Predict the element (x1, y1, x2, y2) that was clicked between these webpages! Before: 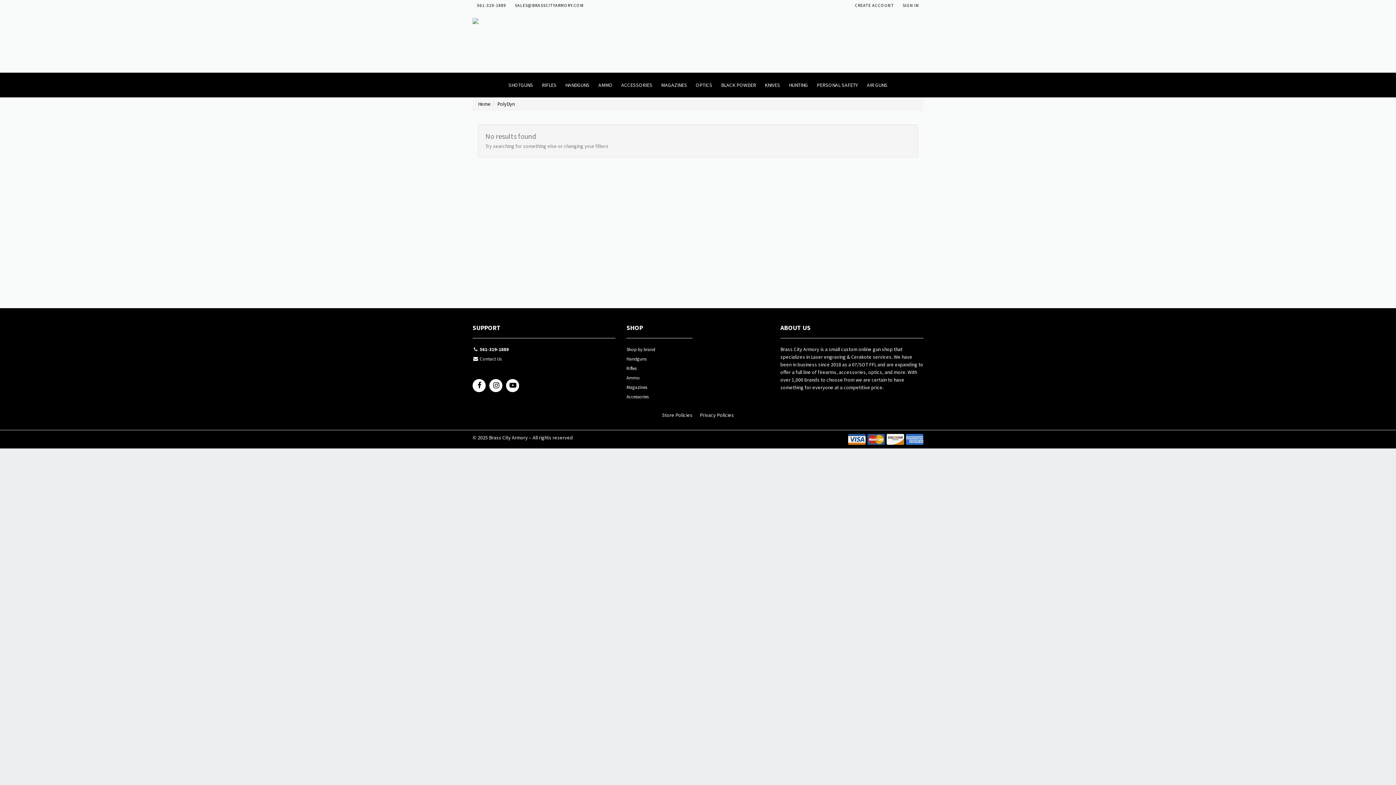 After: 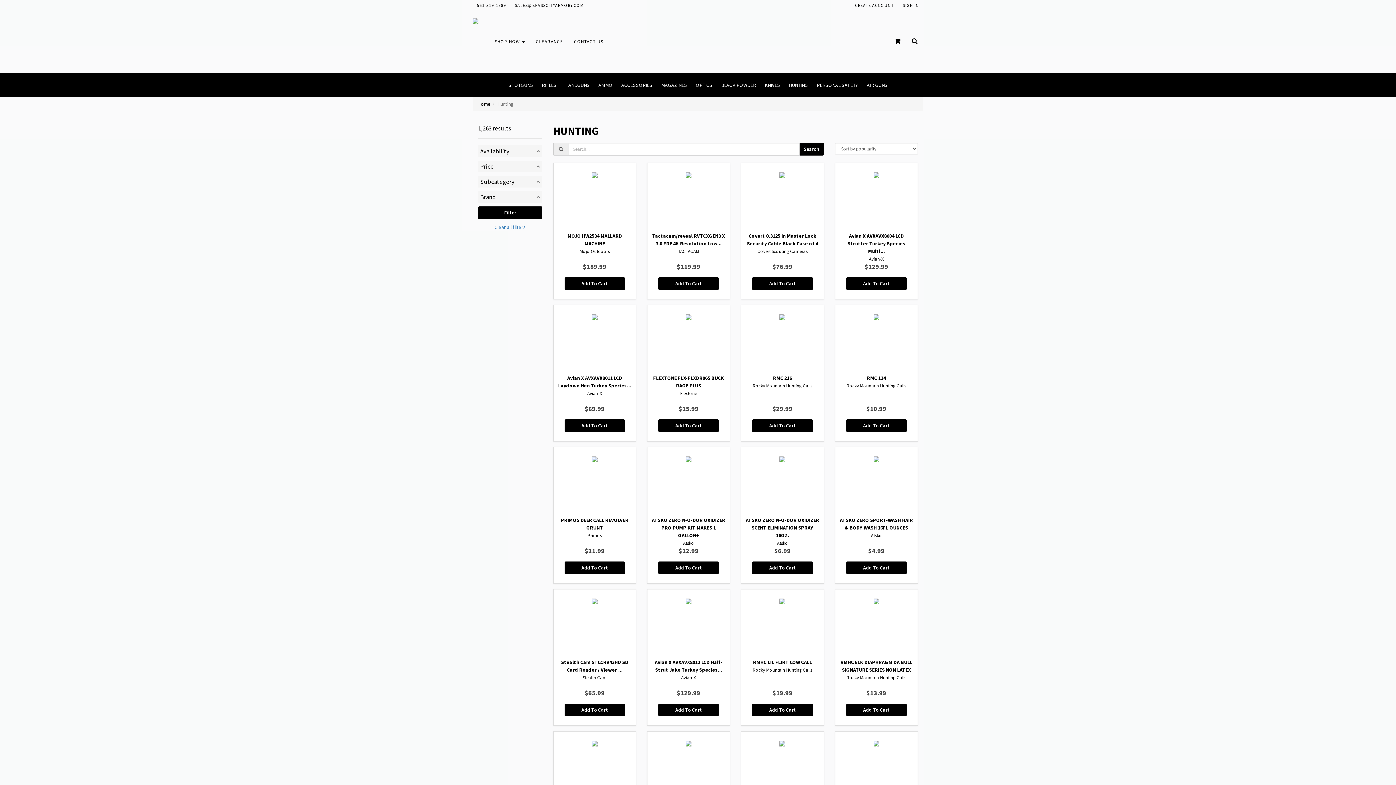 Action: bbox: (784, 72, 812, 97) label: HUNTING